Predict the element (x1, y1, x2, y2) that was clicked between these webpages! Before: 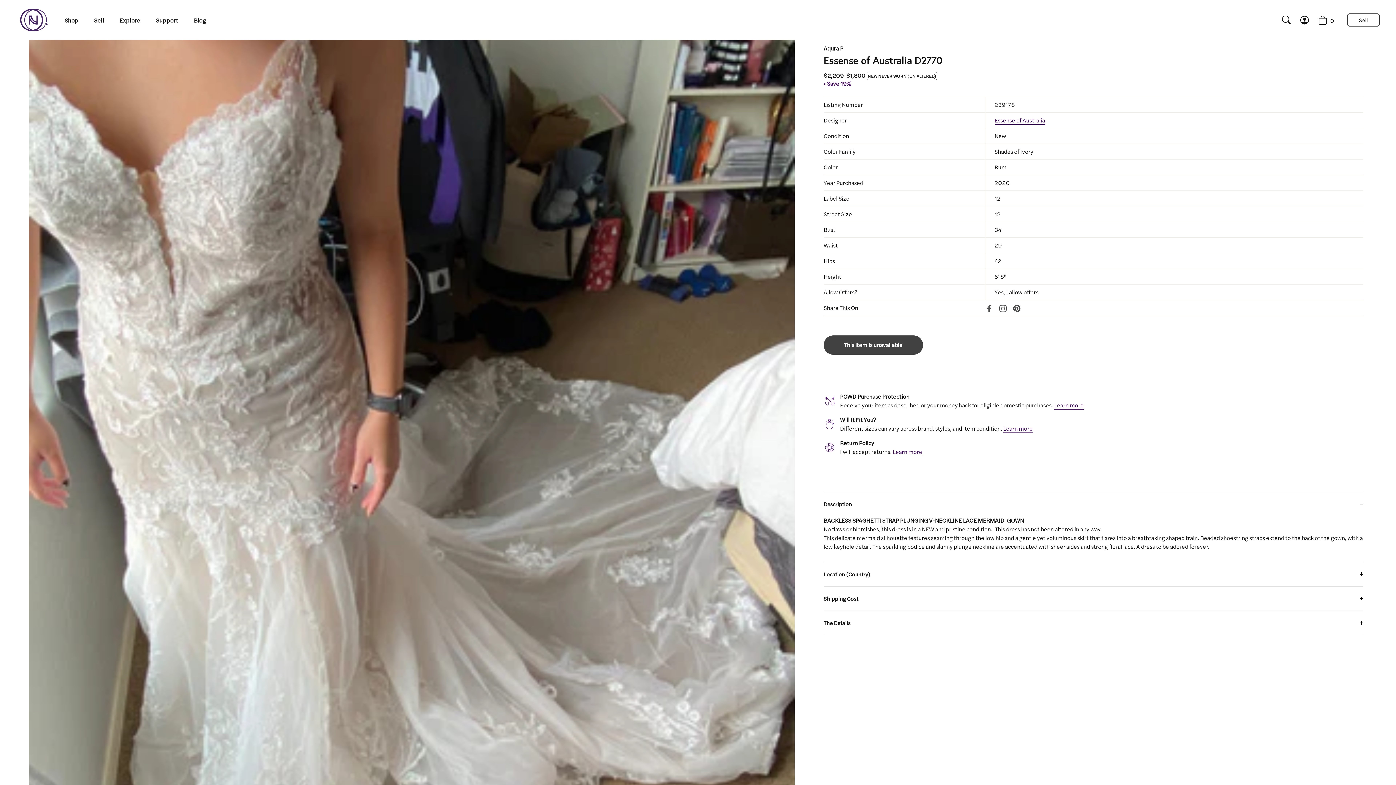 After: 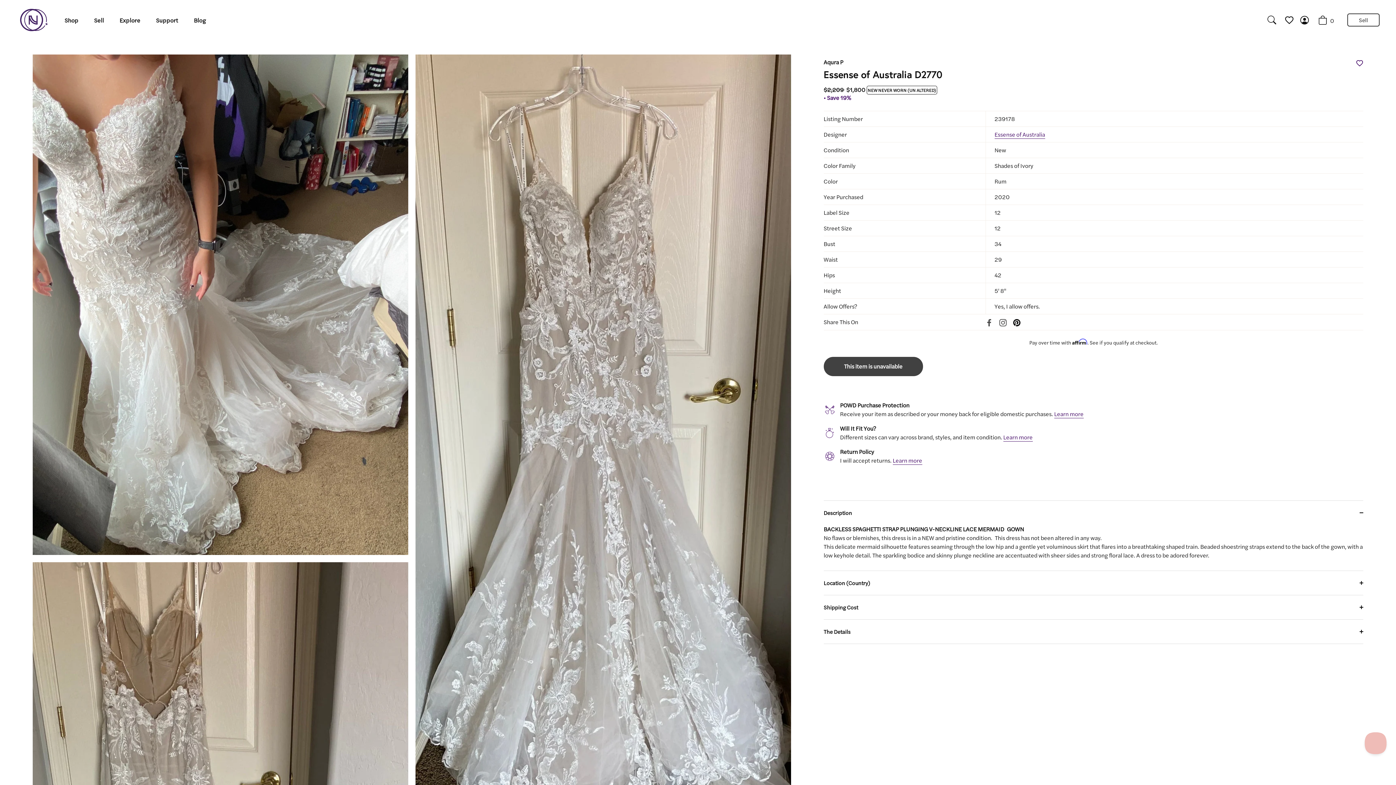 Action: bbox: (1009, 304, 1017, 311) label: Pinterest